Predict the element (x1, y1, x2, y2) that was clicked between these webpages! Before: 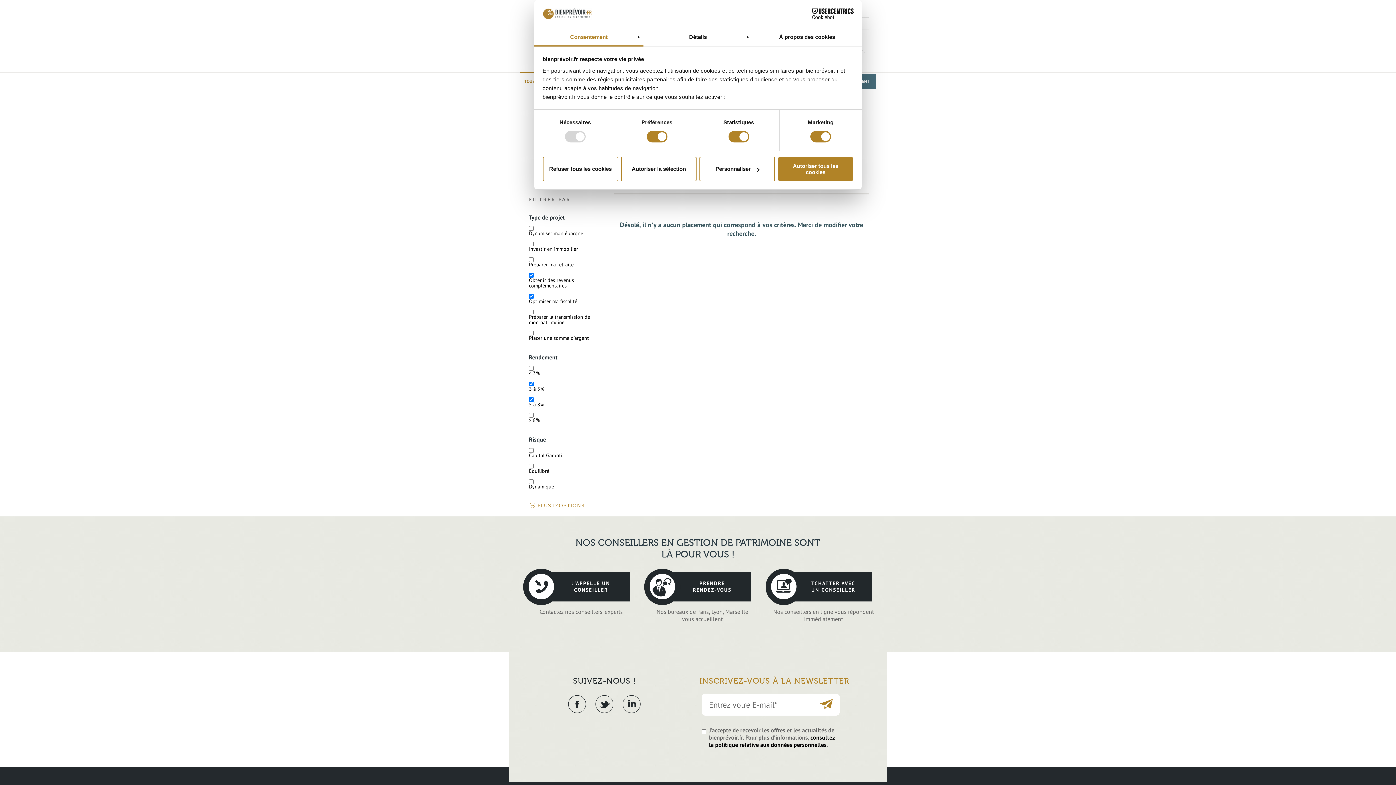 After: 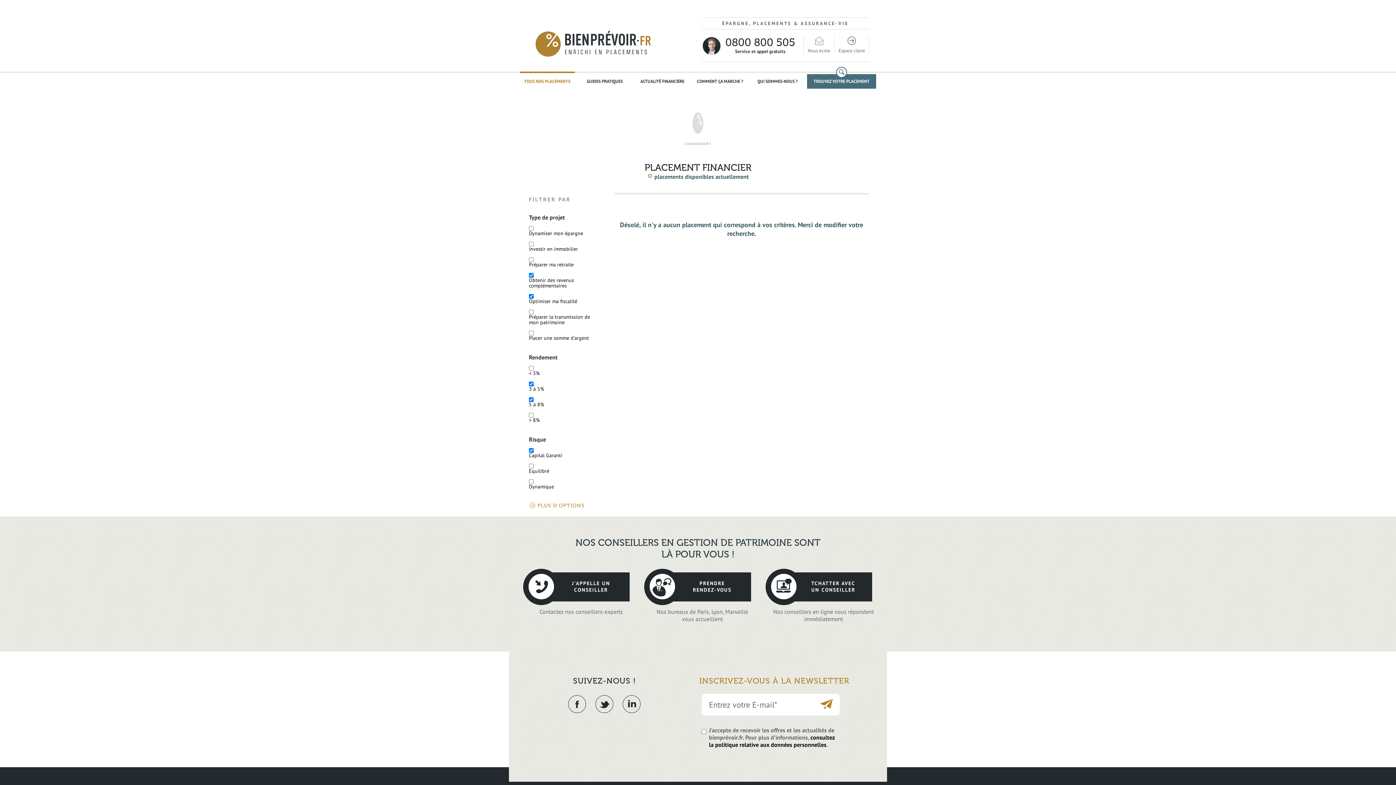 Action: label: Capital Garanti bbox: (529, 452, 562, 458)